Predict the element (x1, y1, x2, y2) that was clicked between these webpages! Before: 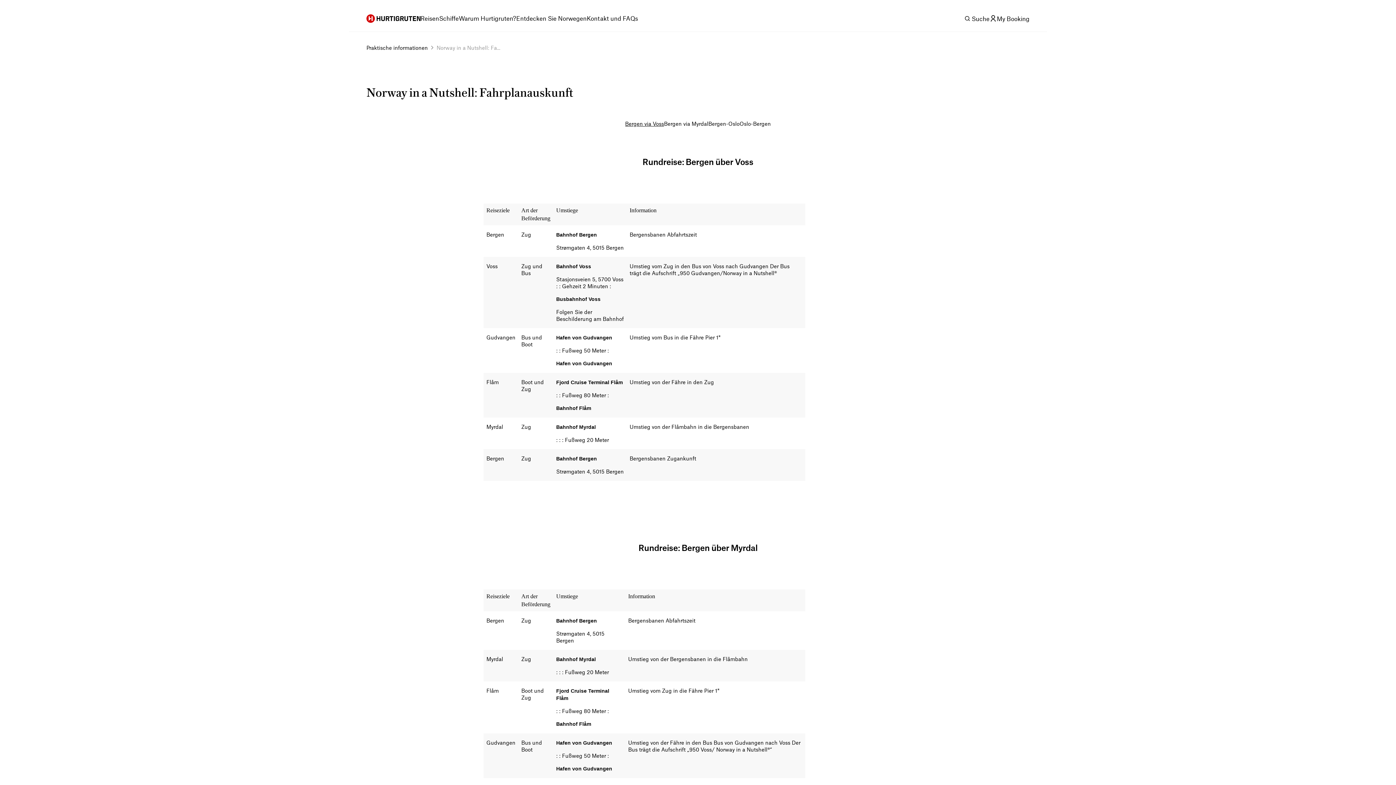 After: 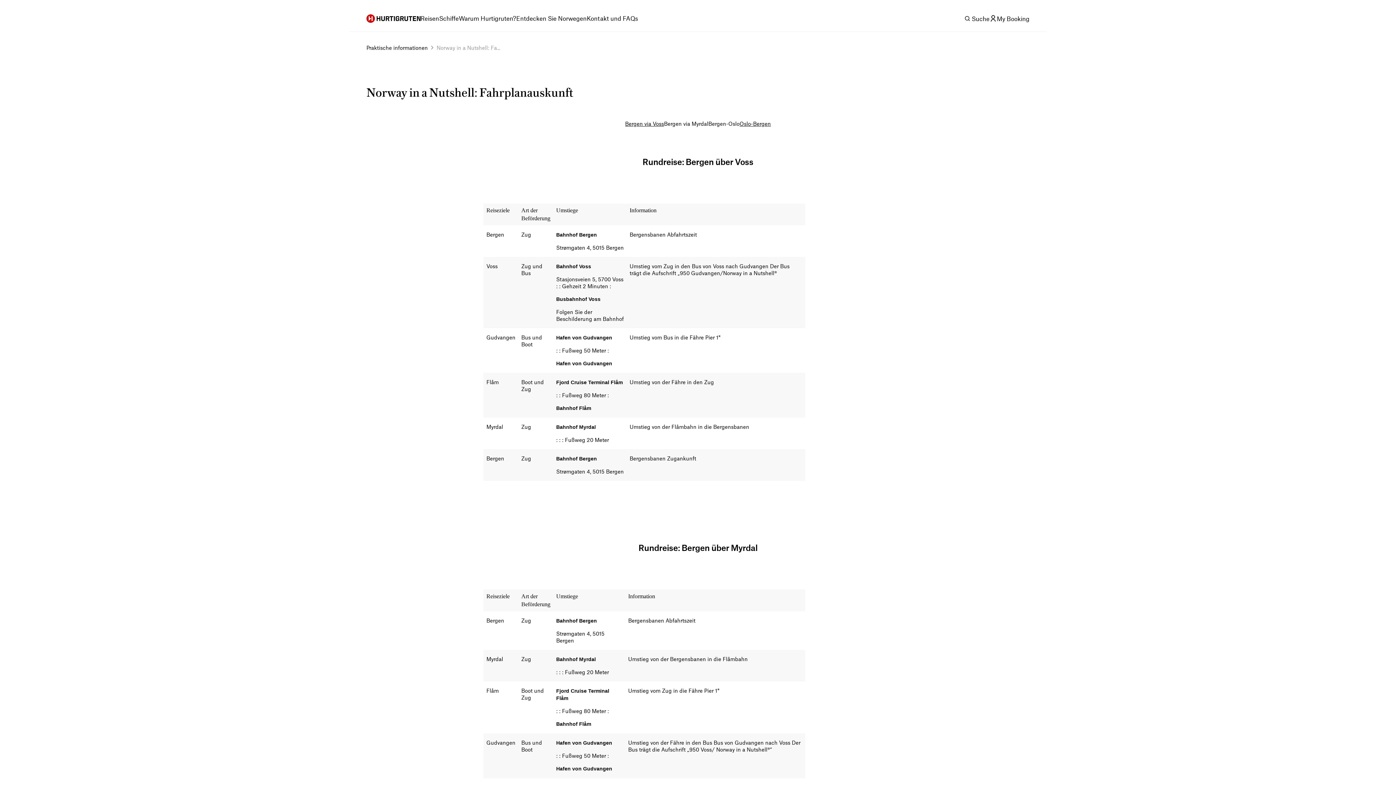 Action: bbox: (739, 111, 771, 134) label: Oslo-Bergen